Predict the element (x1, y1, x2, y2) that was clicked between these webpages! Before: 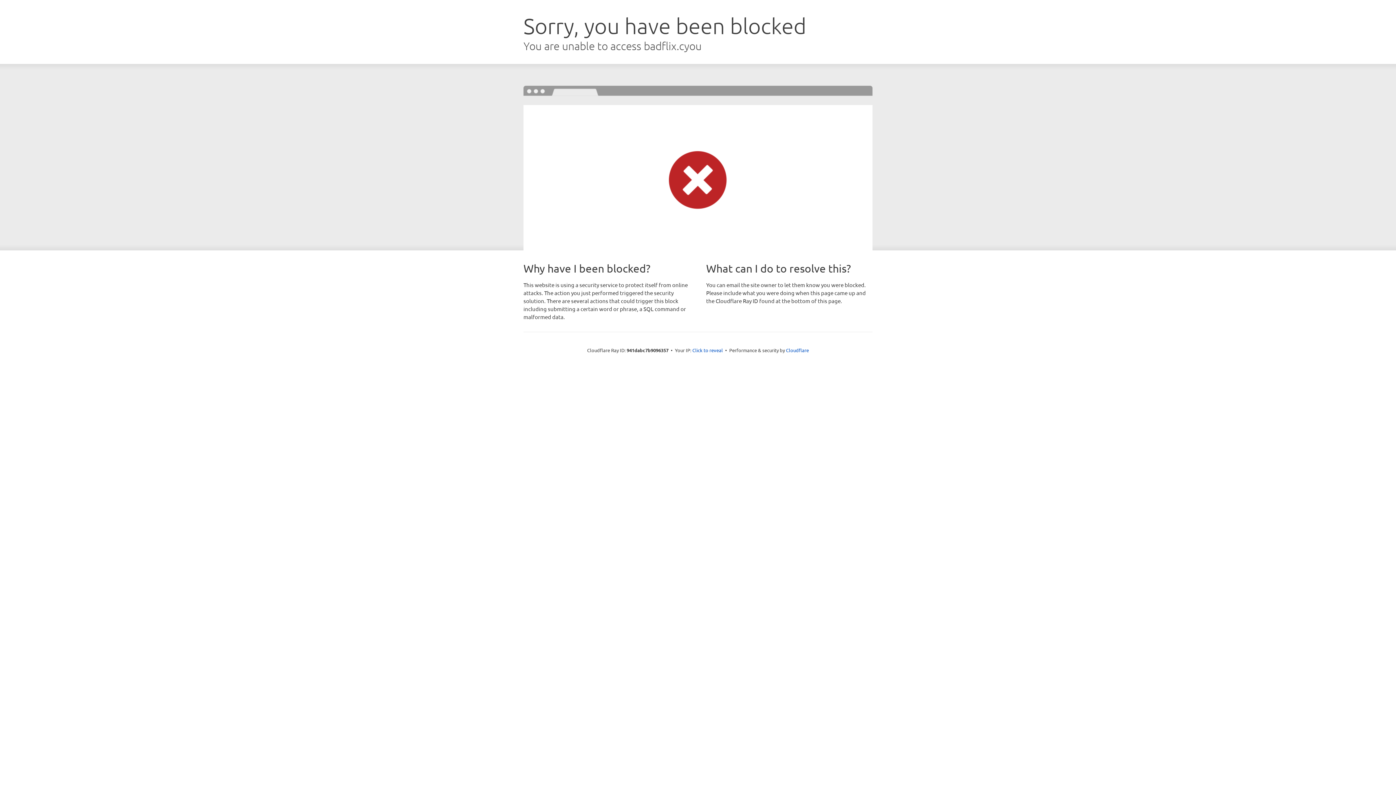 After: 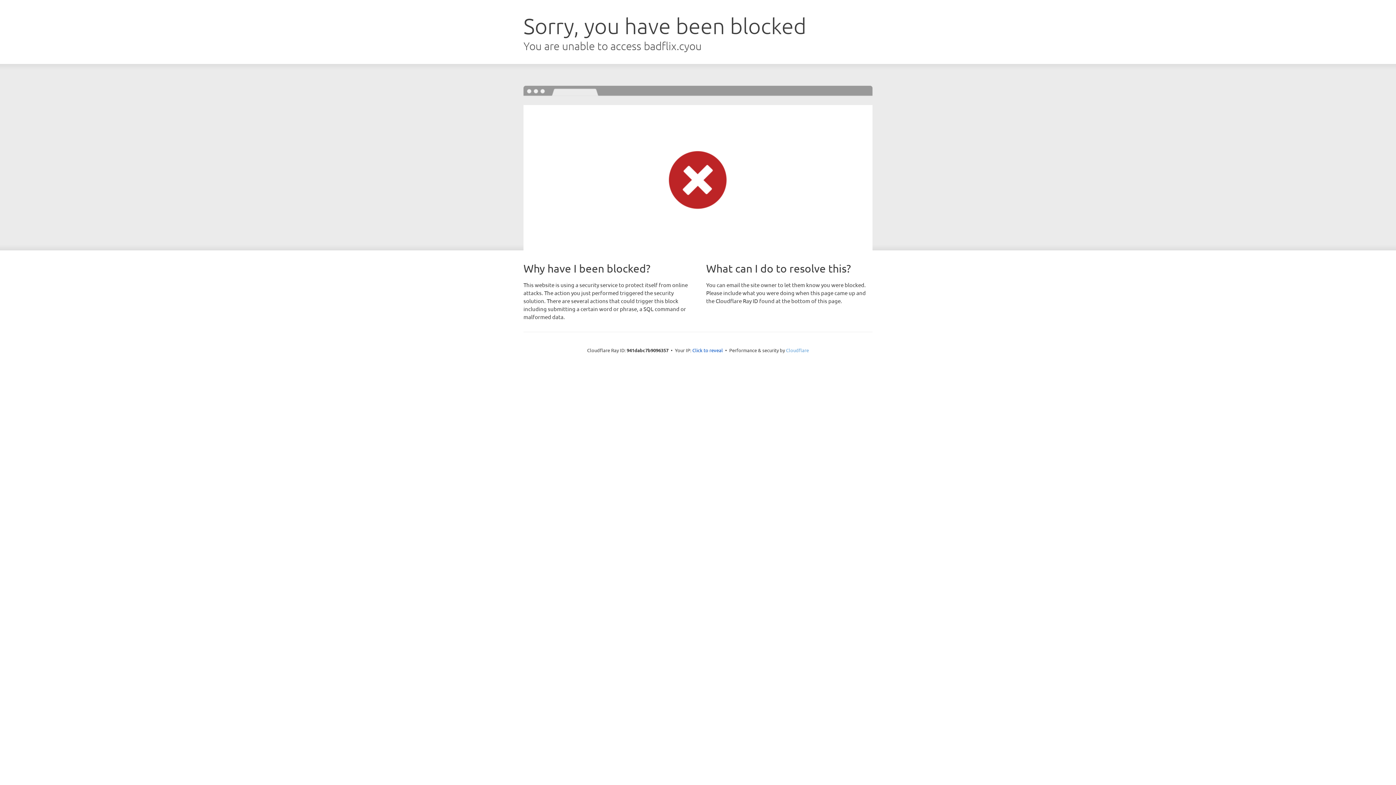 Action: bbox: (786, 347, 809, 353) label: Cloudflare